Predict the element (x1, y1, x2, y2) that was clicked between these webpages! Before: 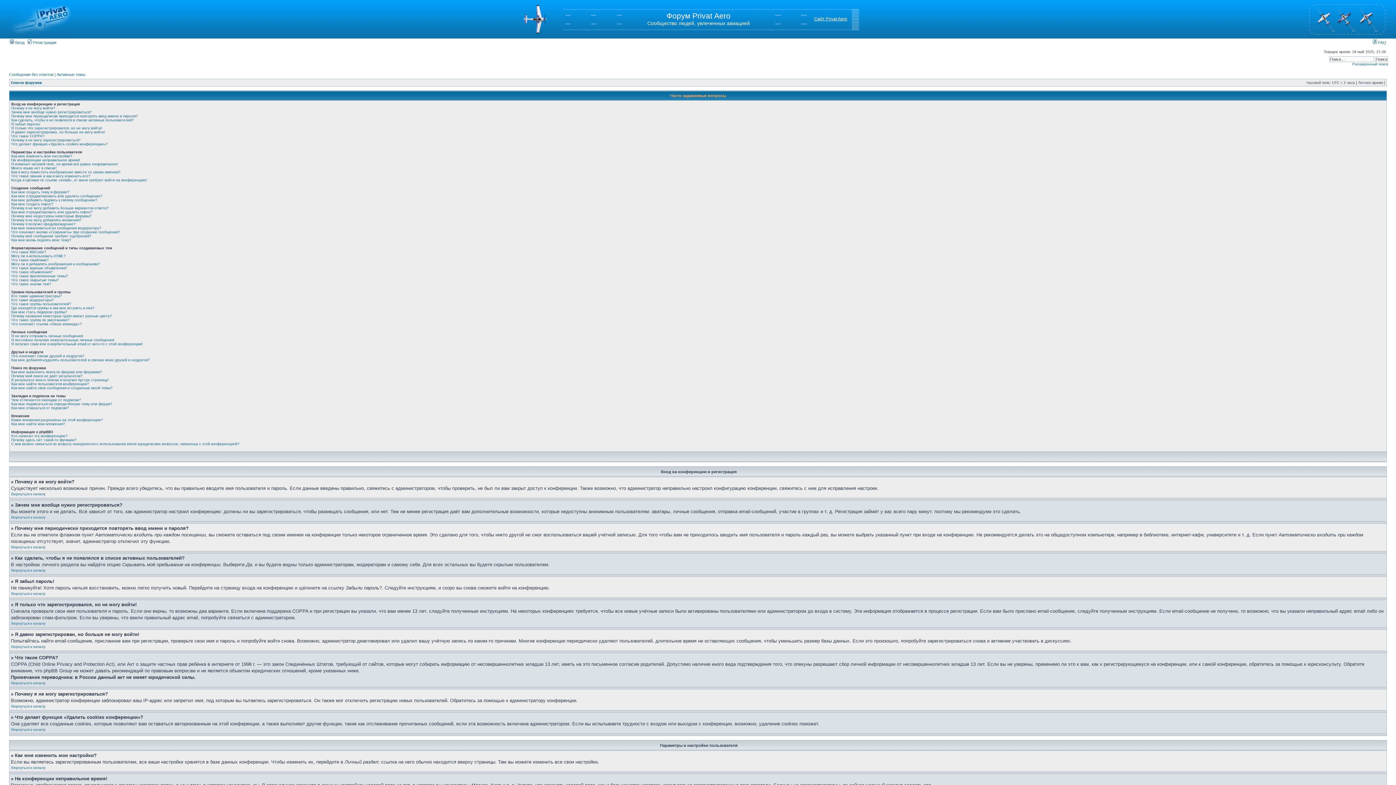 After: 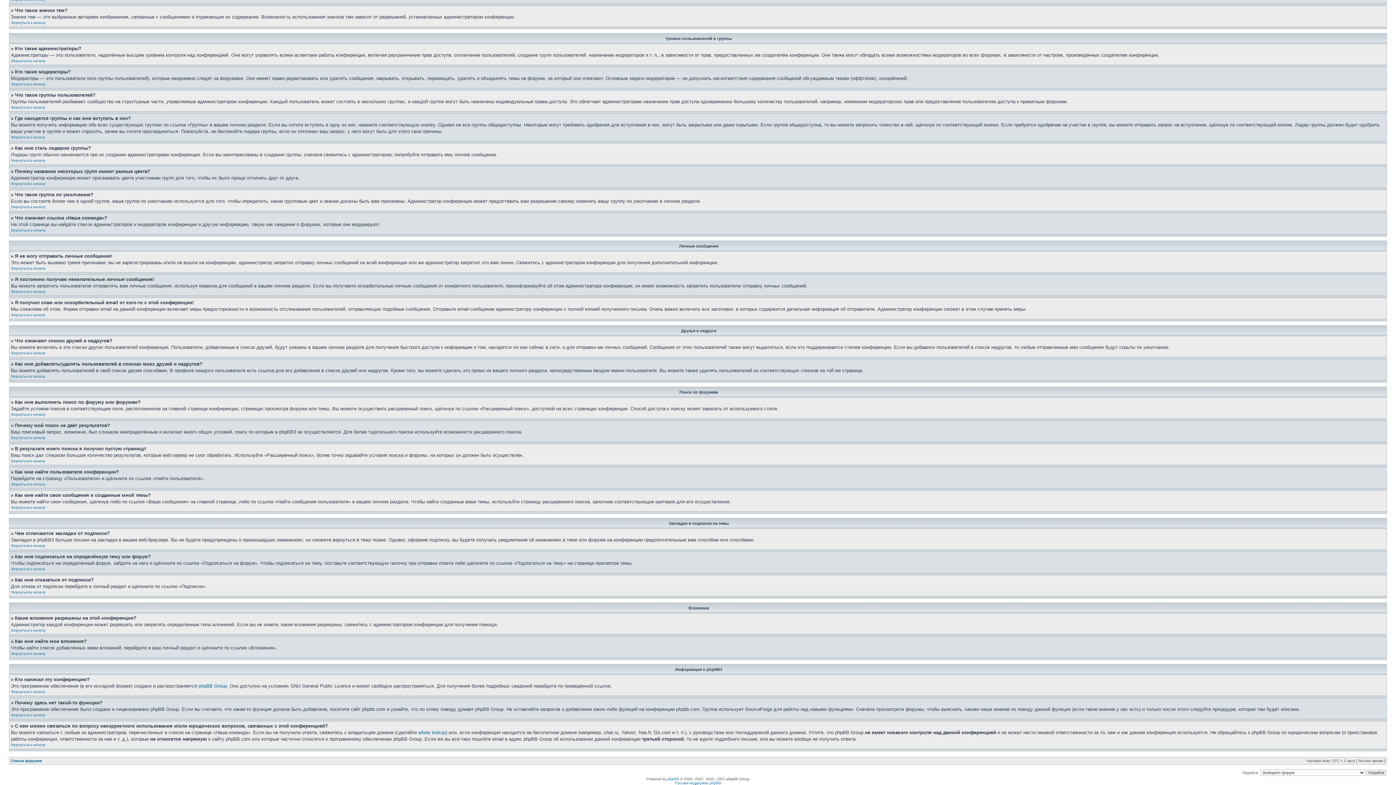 Action: label: Как мне найти мои вложения? bbox: (11, 422, 65, 426)